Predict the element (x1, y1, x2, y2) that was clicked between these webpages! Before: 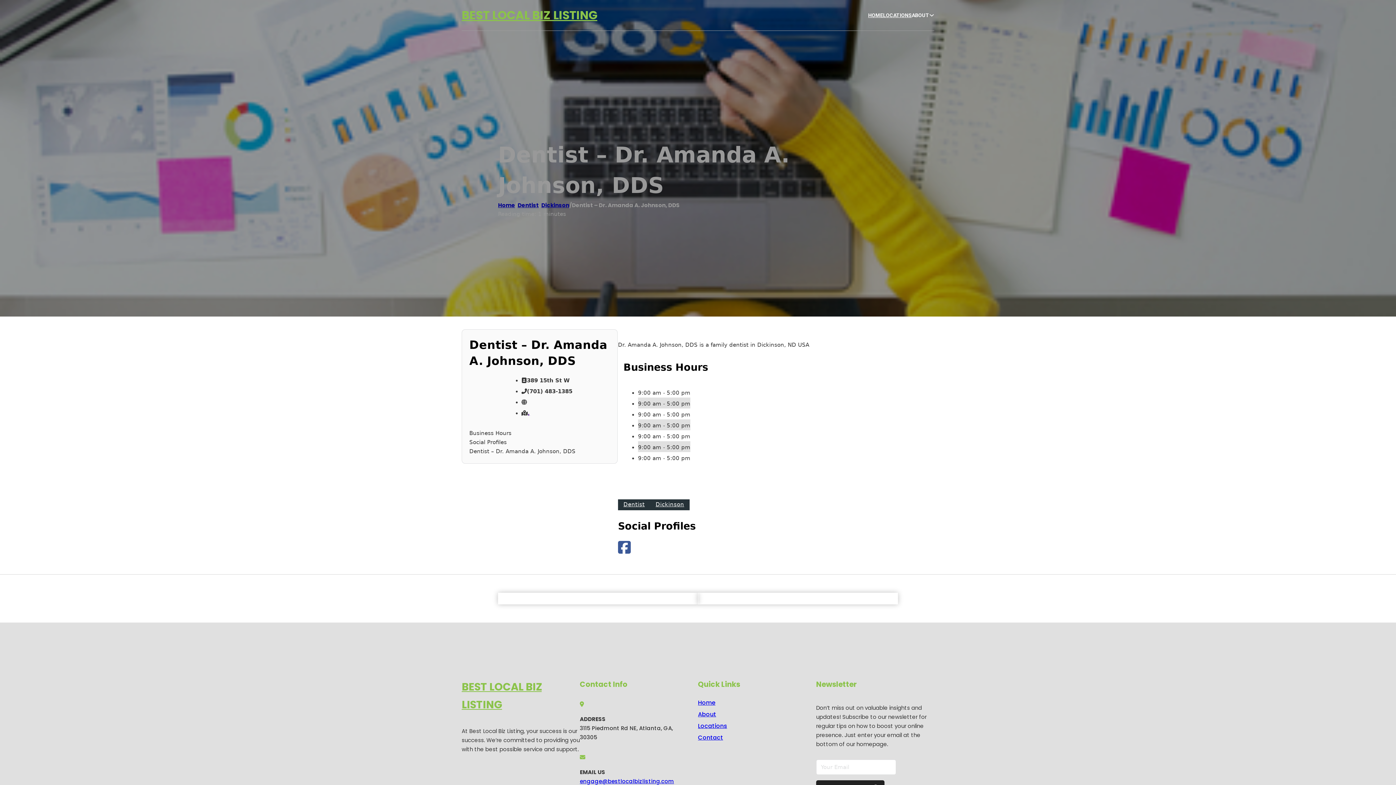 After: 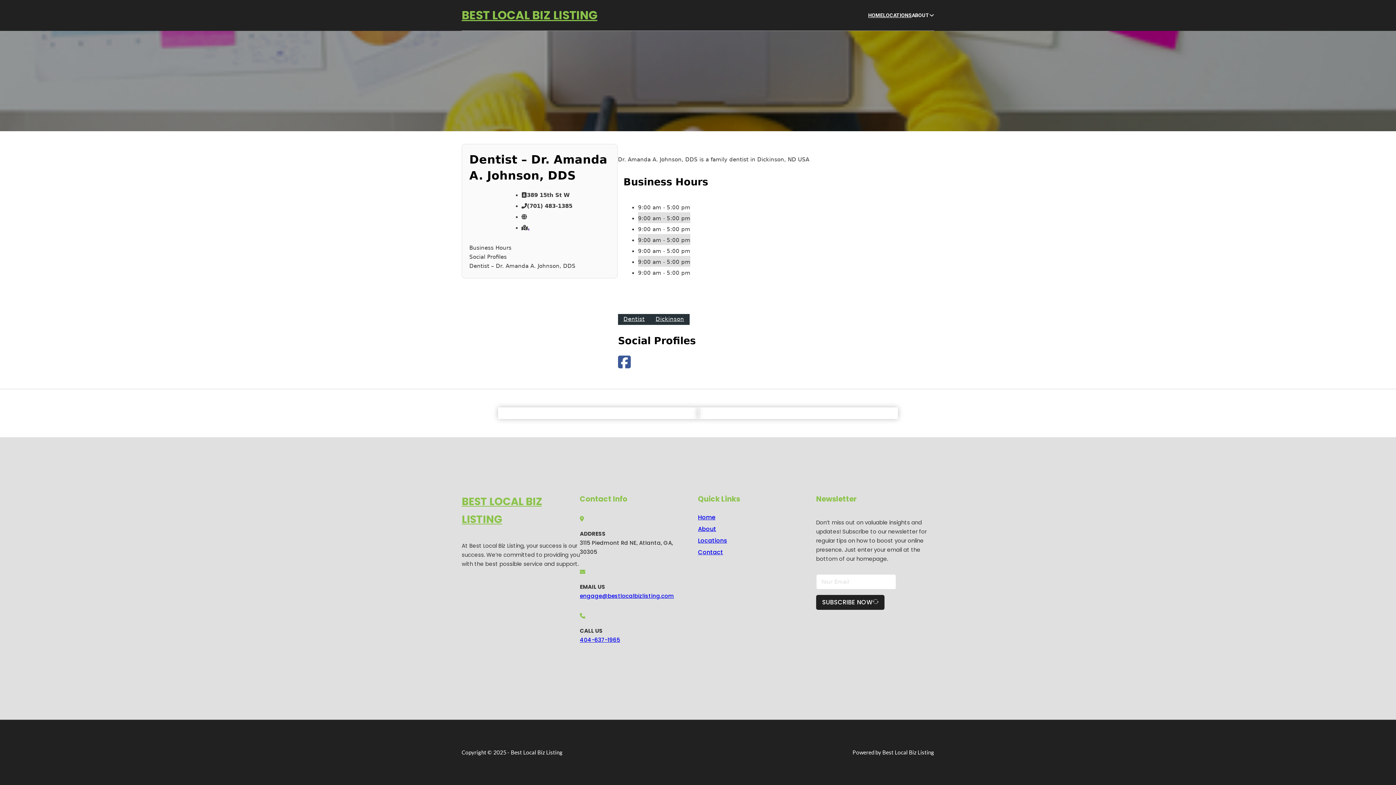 Action: bbox: (469, 438, 610, 447) label: Social Profiles